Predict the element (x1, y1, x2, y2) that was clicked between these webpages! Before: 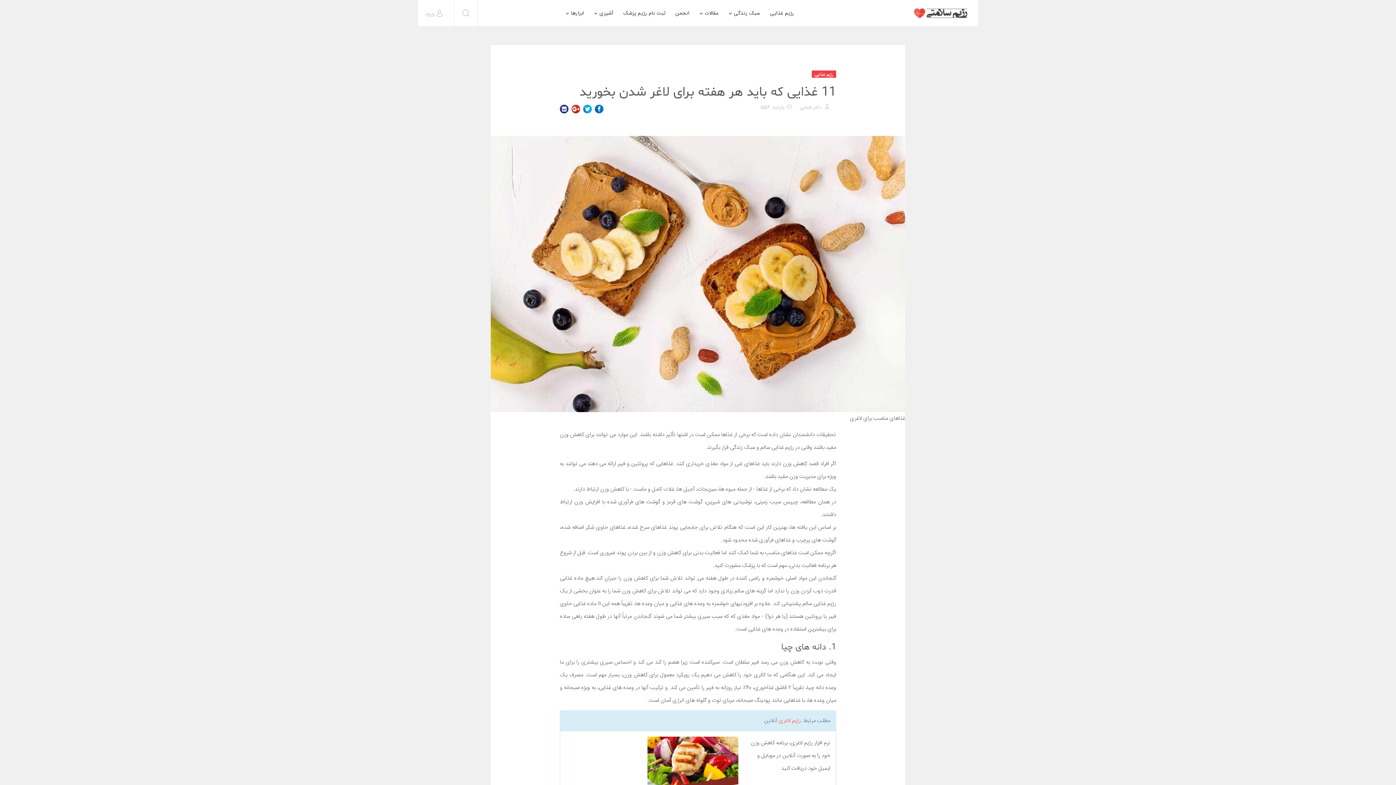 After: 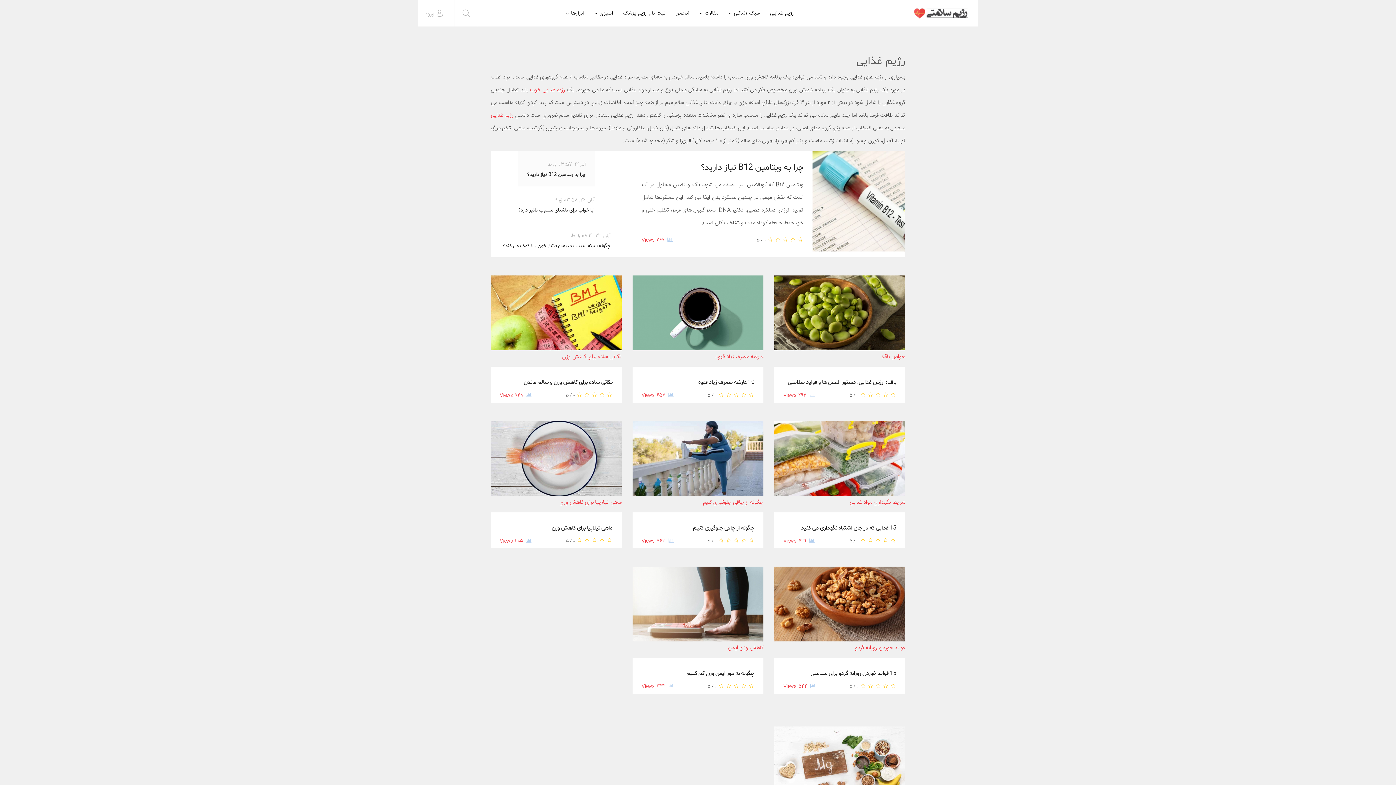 Action: label: رژیم غذایی bbox: (812, 70, 836, 77)